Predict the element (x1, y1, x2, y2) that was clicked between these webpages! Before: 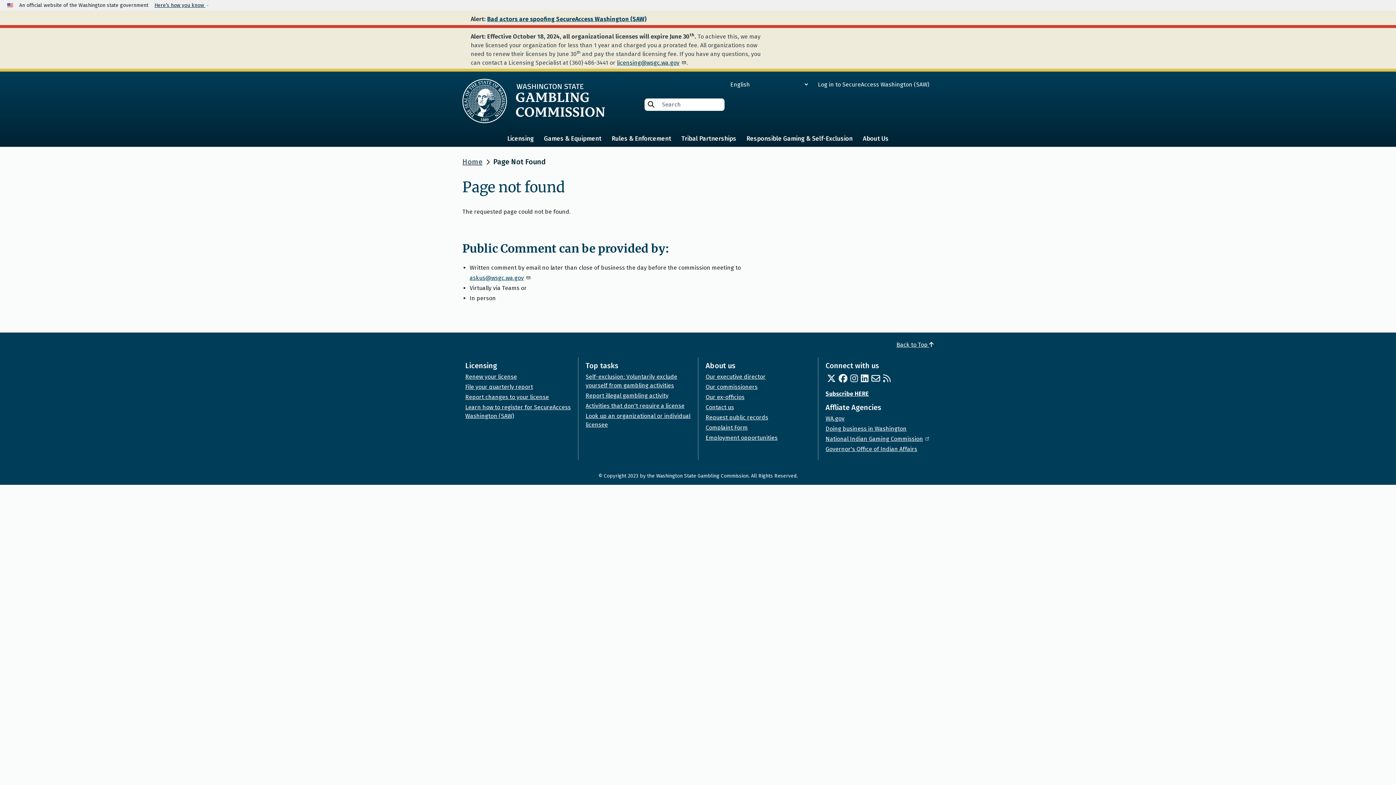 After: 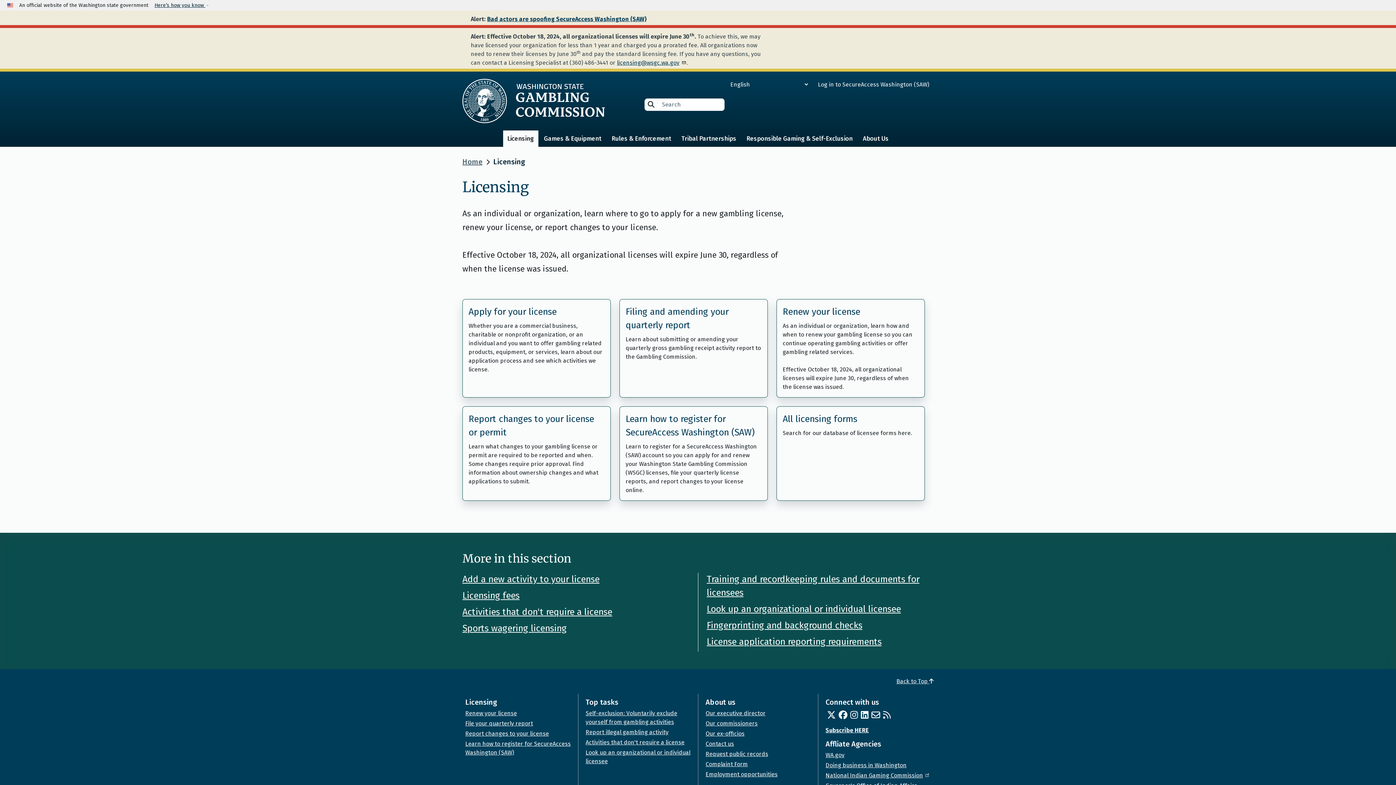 Action: label: Licensing bbox: (503, 130, 538, 147)